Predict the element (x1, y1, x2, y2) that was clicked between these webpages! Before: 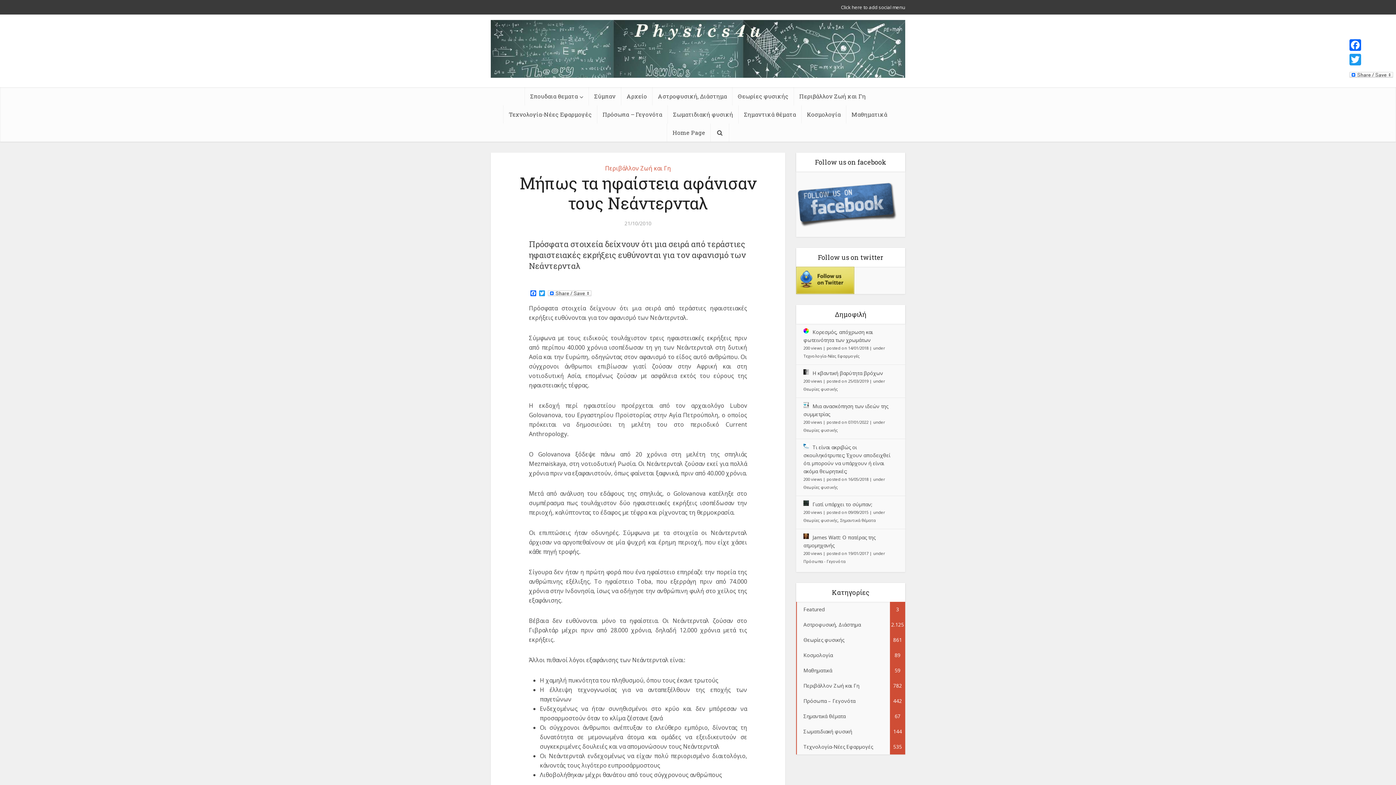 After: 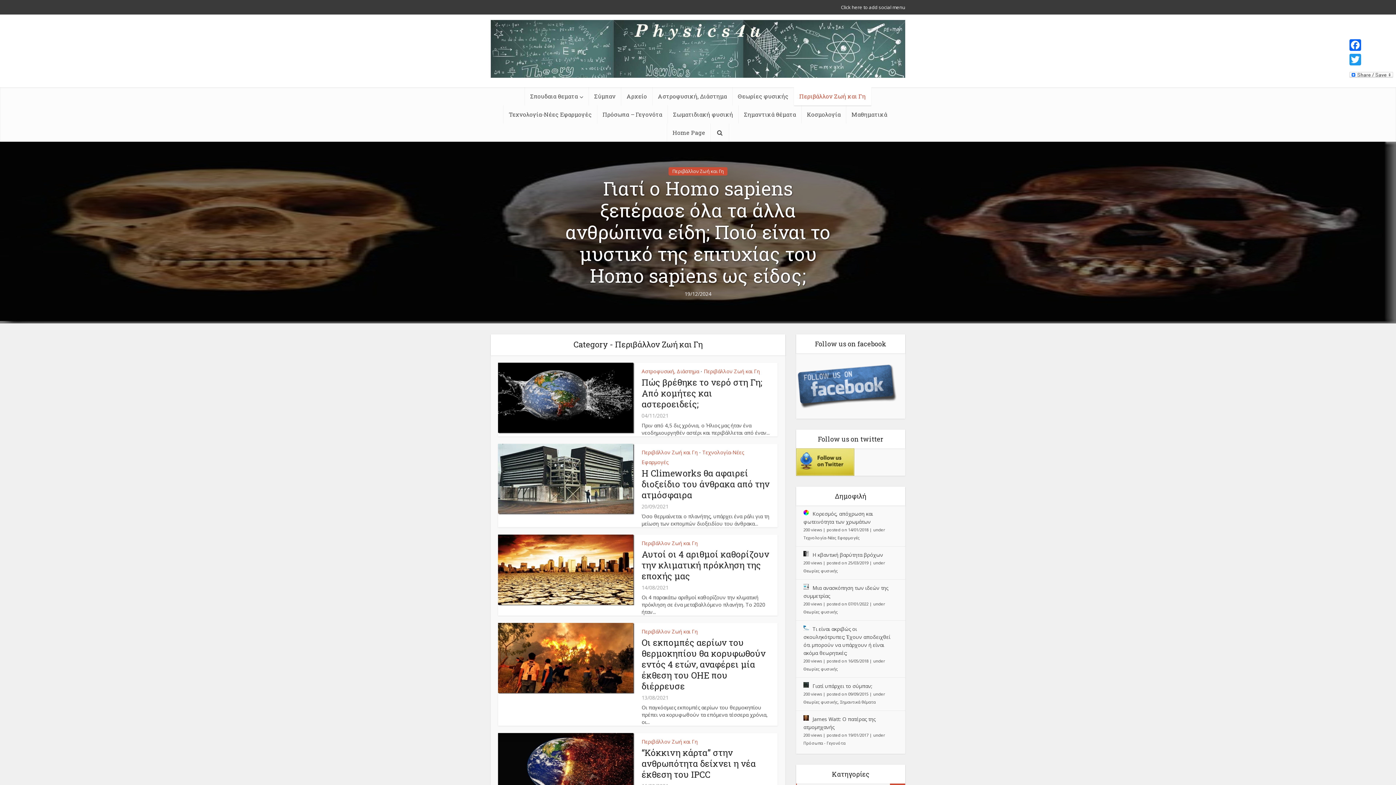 Action: label: Περιβάλλον Ζωή και Γη
782 bbox: (796, 678, 905, 693)